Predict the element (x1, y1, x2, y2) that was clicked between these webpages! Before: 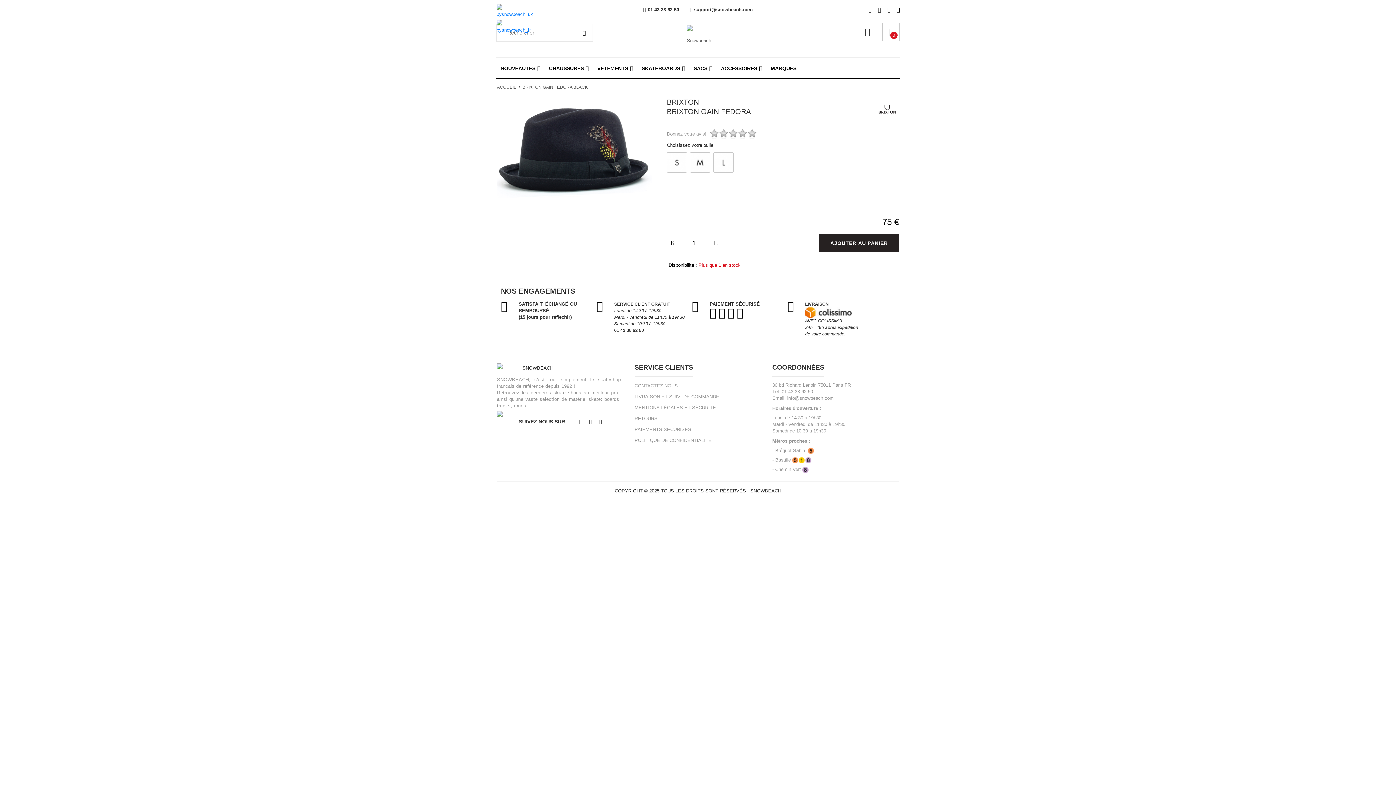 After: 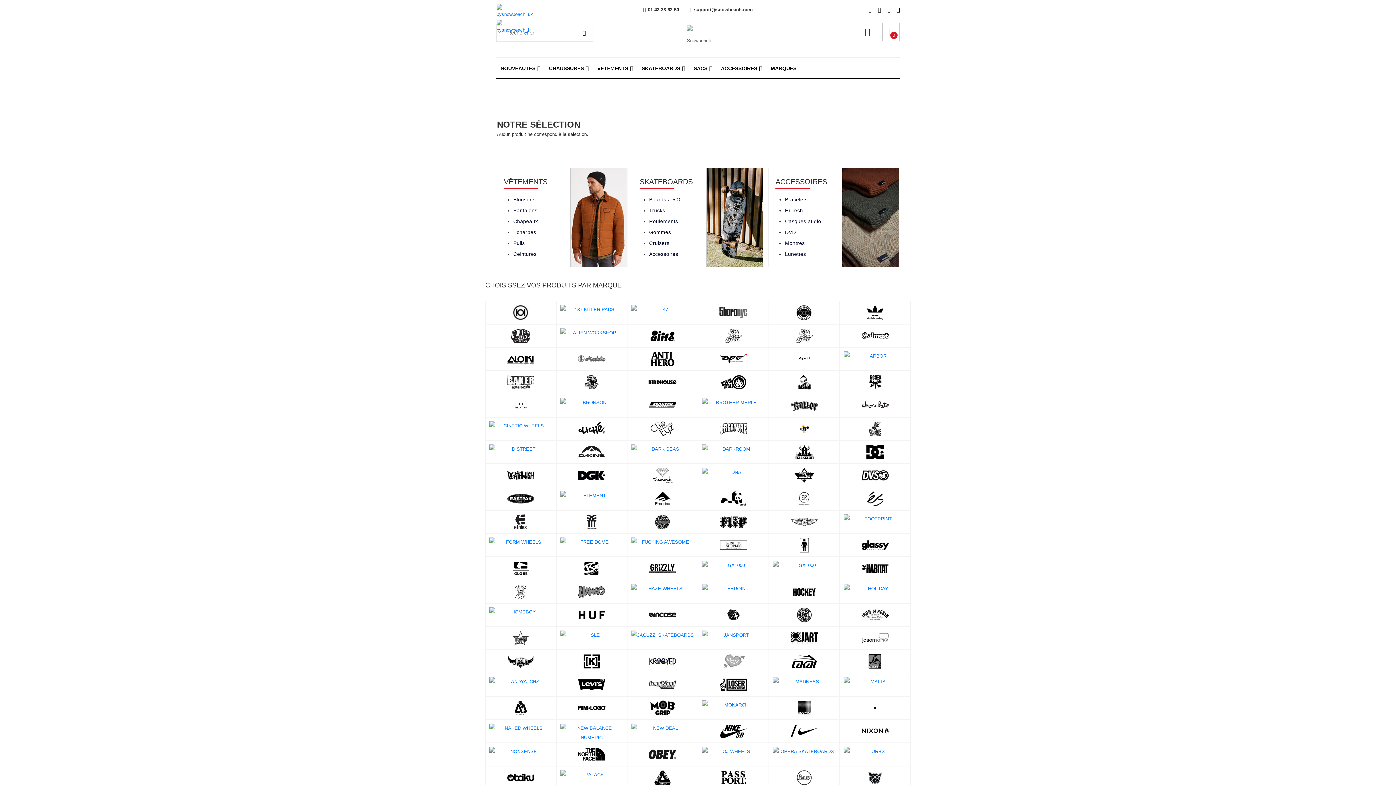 Action: bbox: (497, 82, 516, 92) label: ACCUEIL